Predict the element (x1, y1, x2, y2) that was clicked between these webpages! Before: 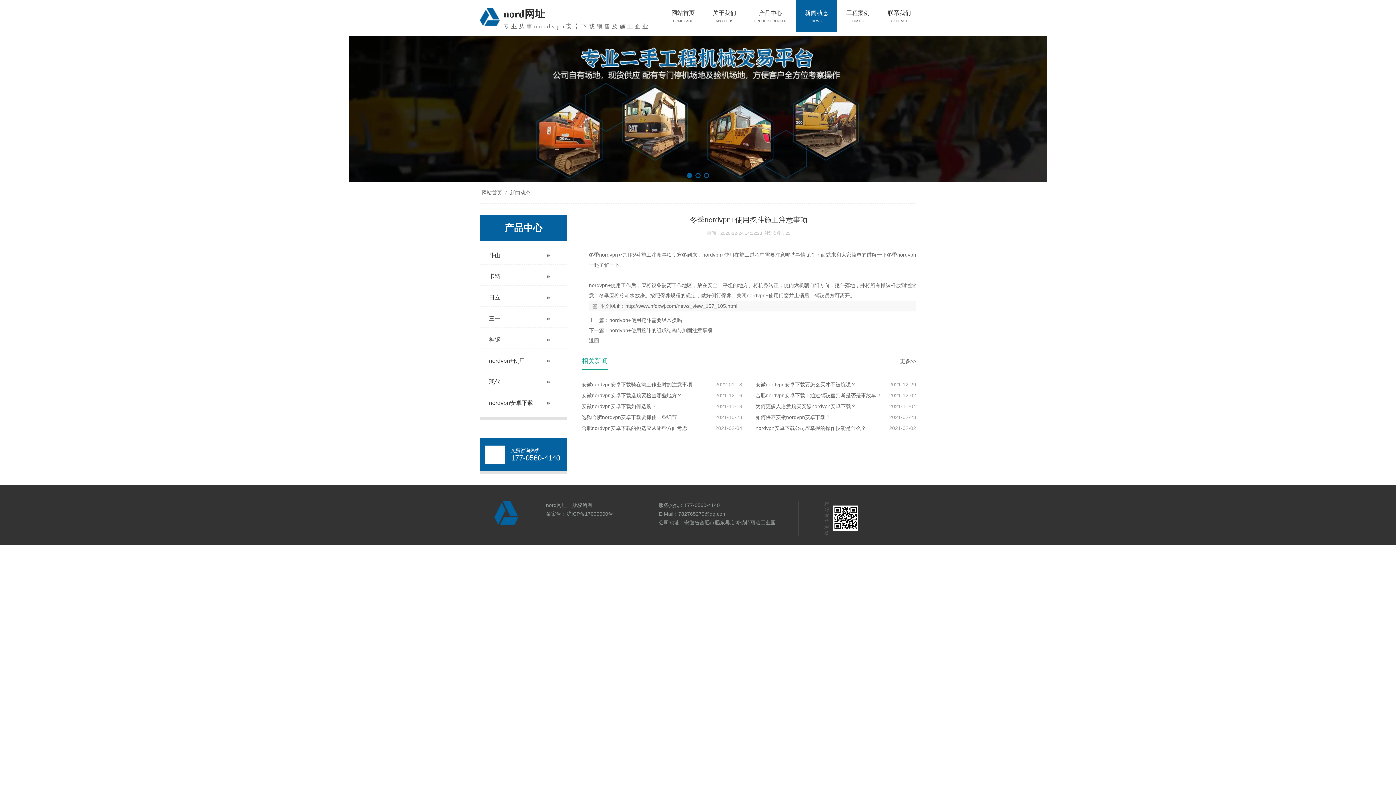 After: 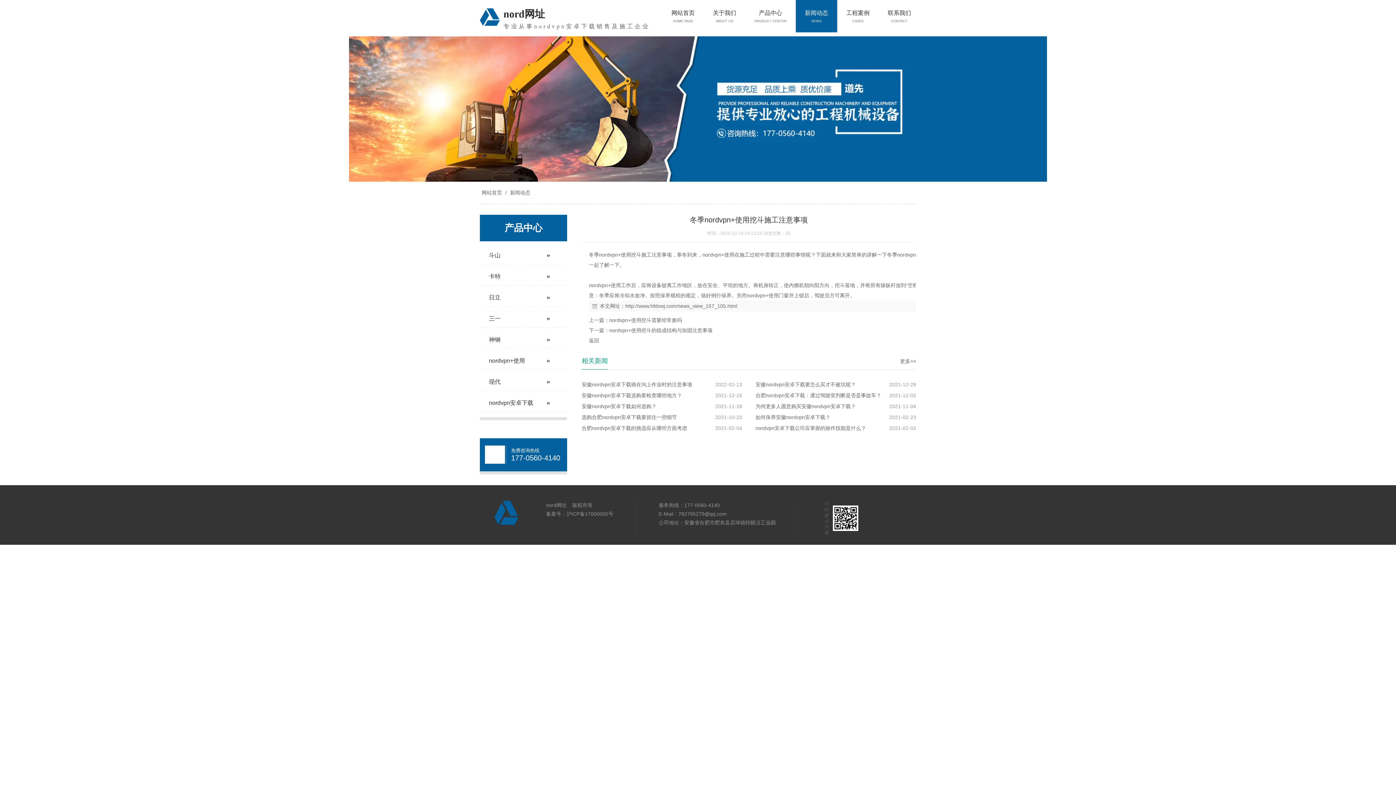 Action: label: 沪ICP备17000000号 bbox: (566, 511, 613, 517)